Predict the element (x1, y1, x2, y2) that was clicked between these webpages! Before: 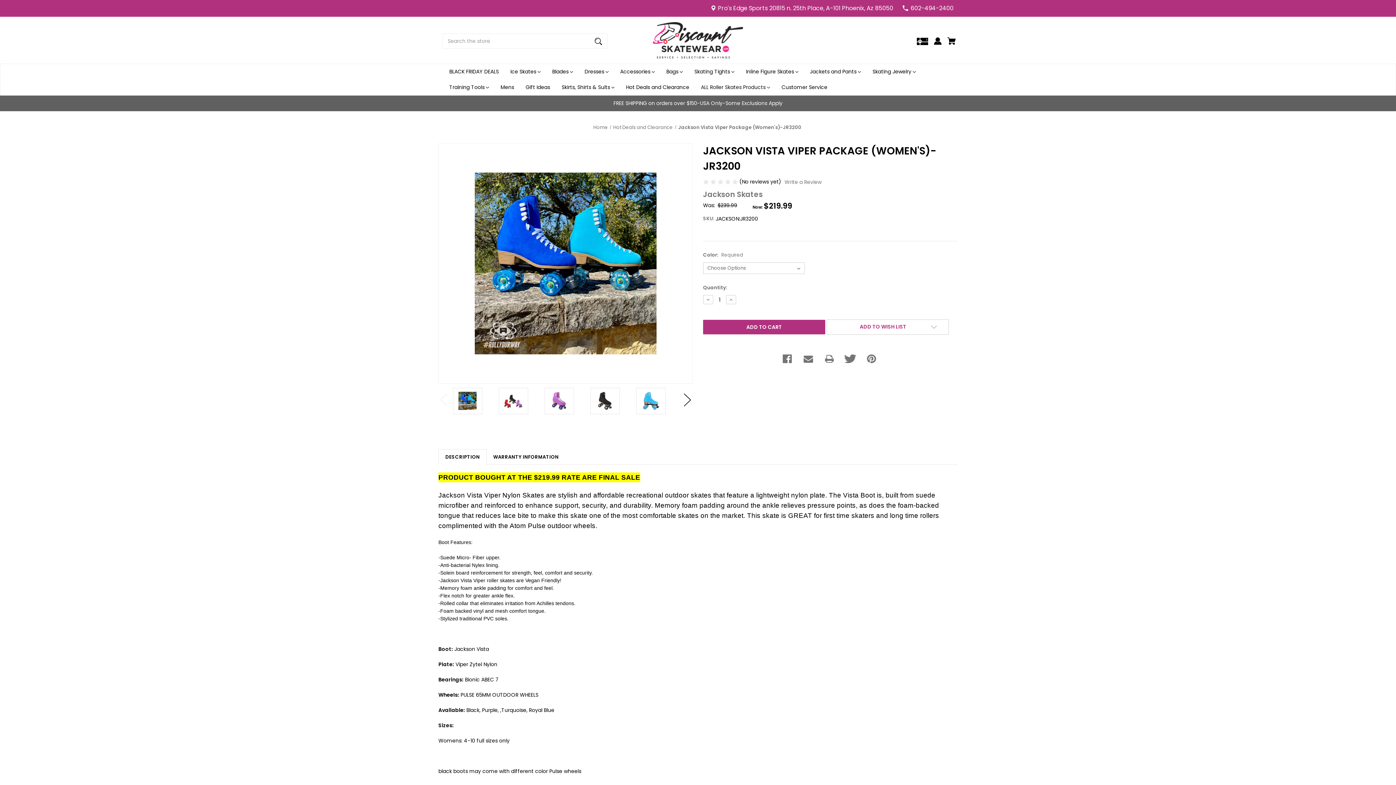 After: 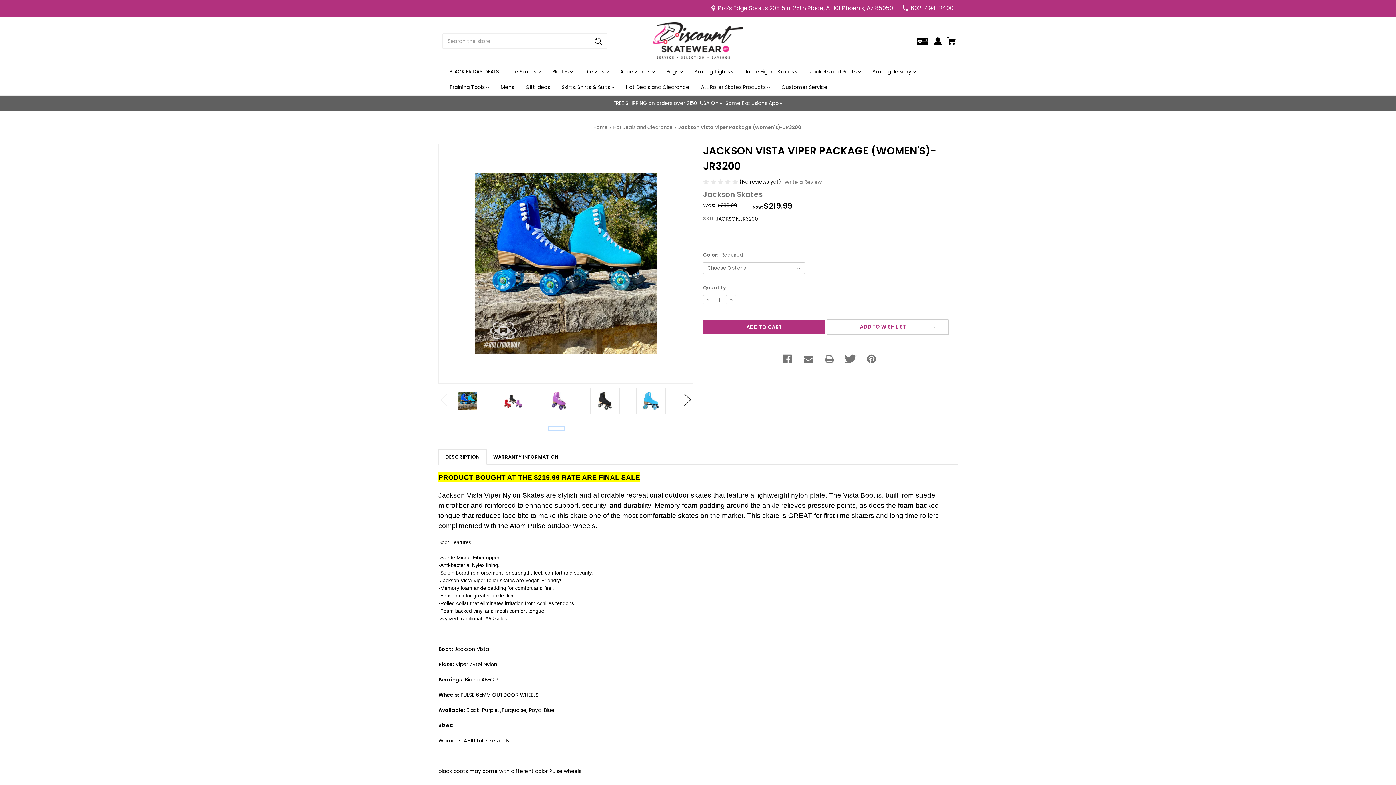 Action: bbox: (549, 427, 564, 430)